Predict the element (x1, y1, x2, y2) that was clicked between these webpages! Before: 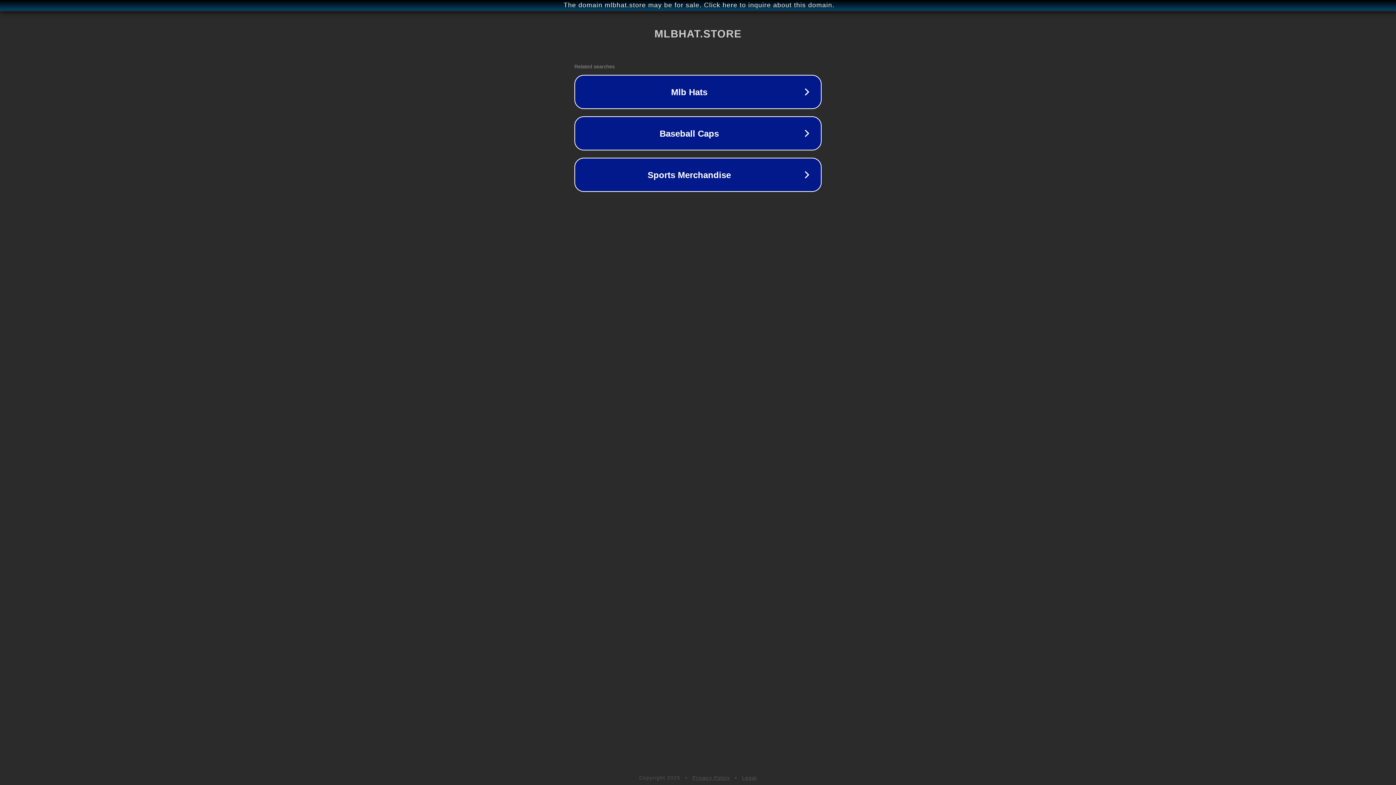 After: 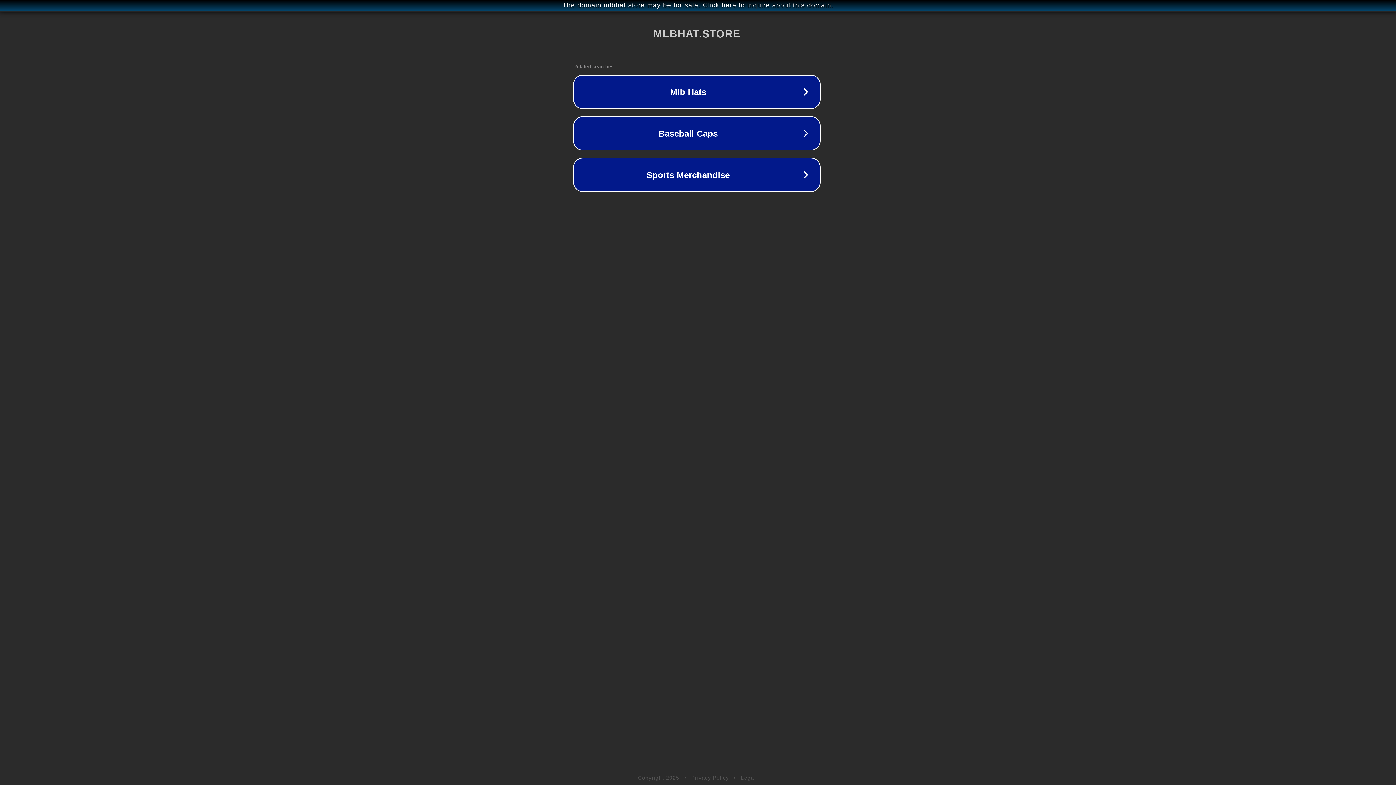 Action: bbox: (1, 1, 1397, 9) label: The domain mlbhat.store may be for sale. Click here to inquire about this domain.